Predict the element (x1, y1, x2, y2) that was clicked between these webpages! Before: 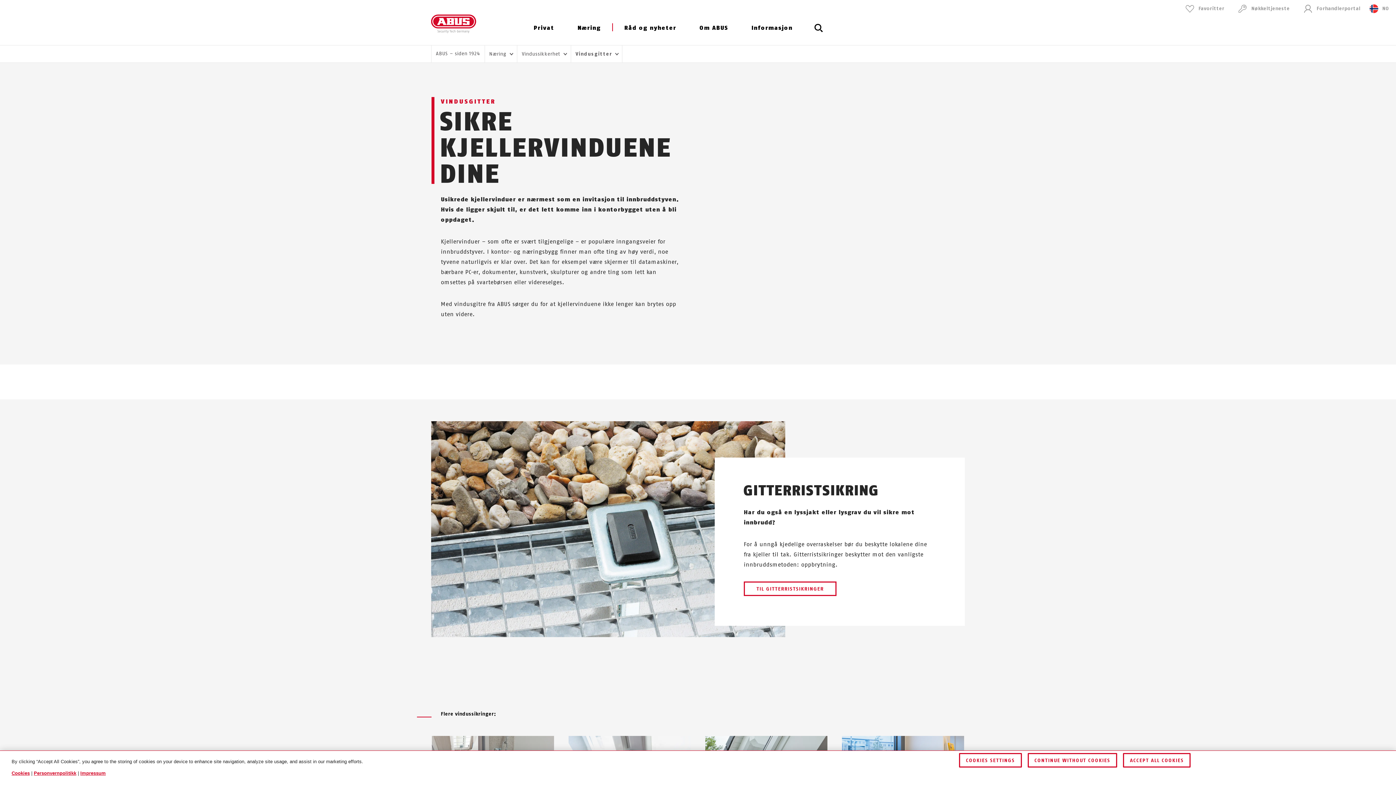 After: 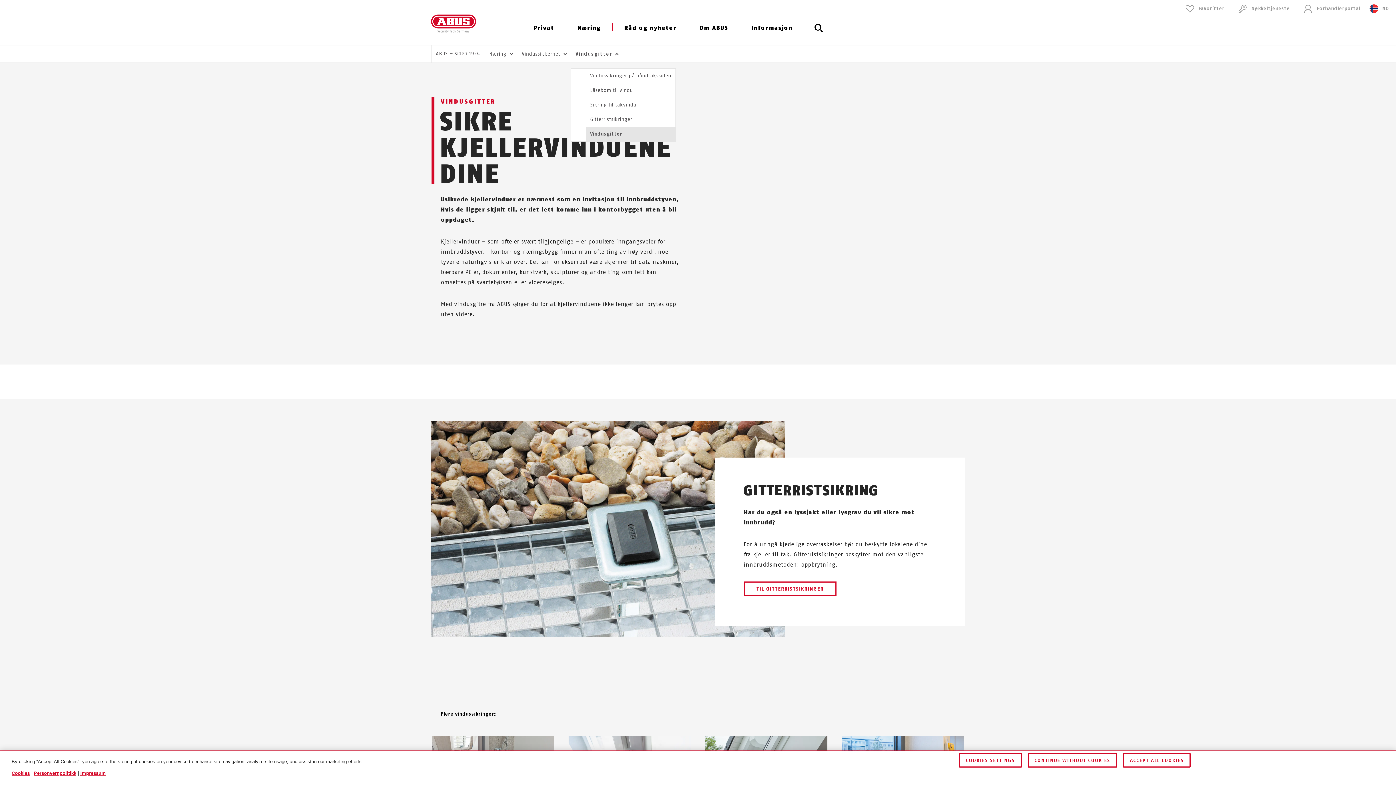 Action: bbox: (571, 44, 622, 62) label: Vindusgitter 